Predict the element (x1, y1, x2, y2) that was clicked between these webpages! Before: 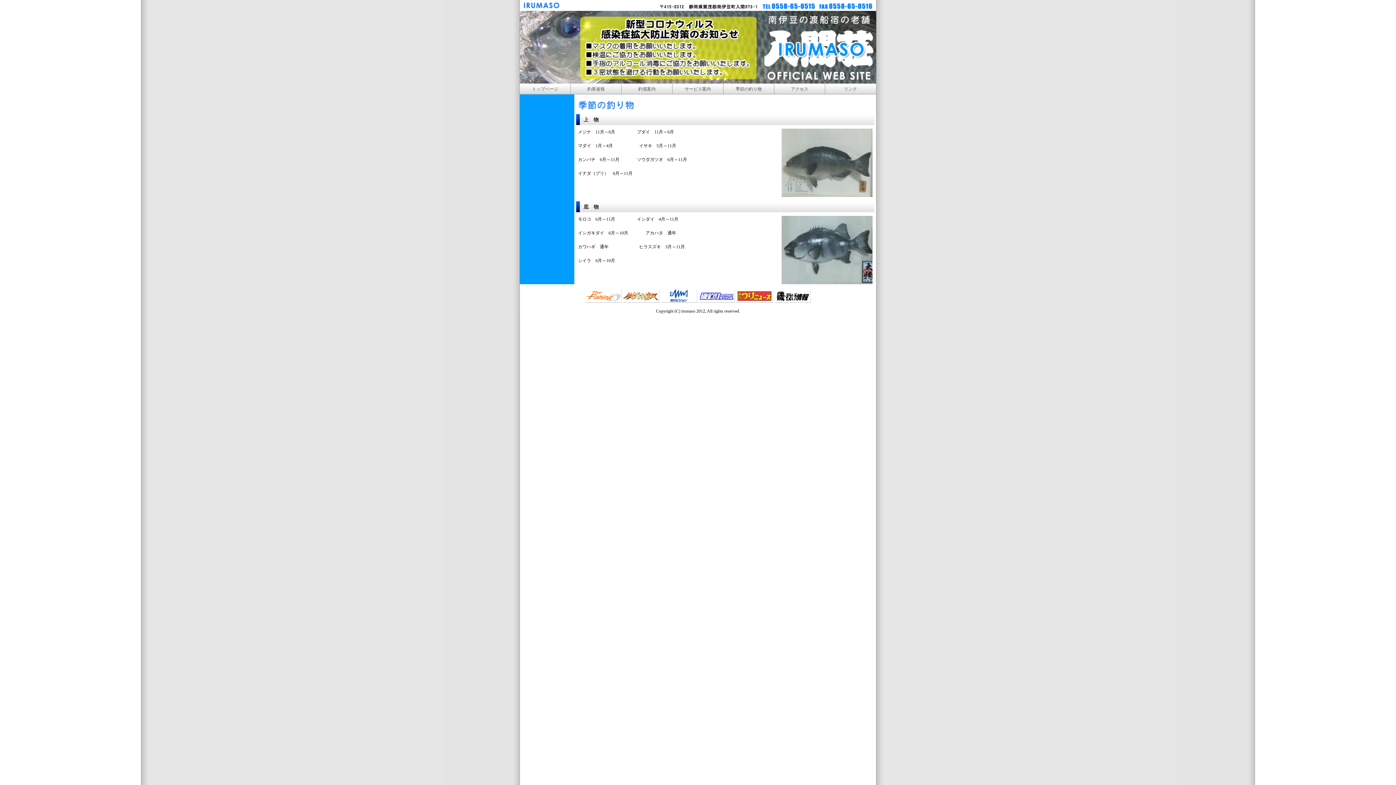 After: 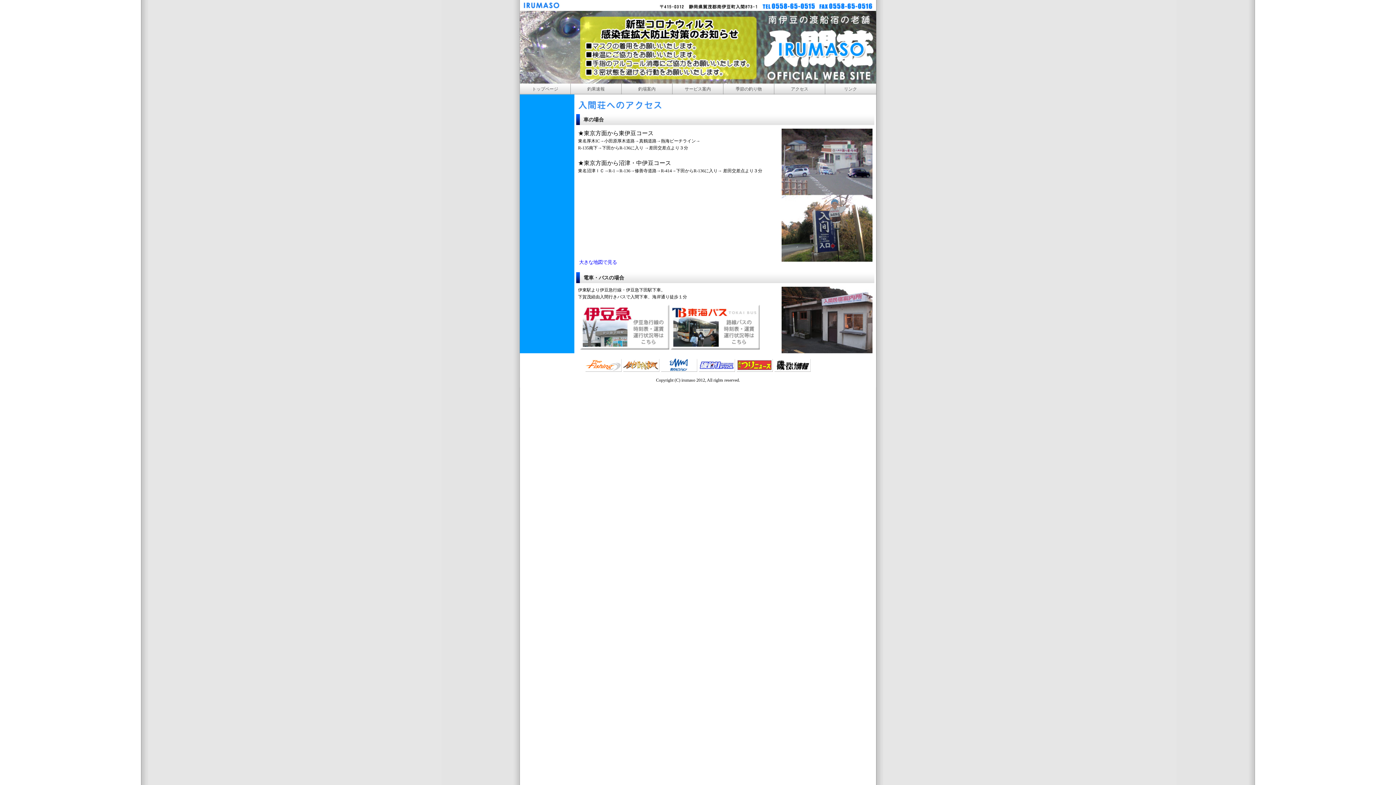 Action: bbox: (774, 83, 825, 94) label: アクセス